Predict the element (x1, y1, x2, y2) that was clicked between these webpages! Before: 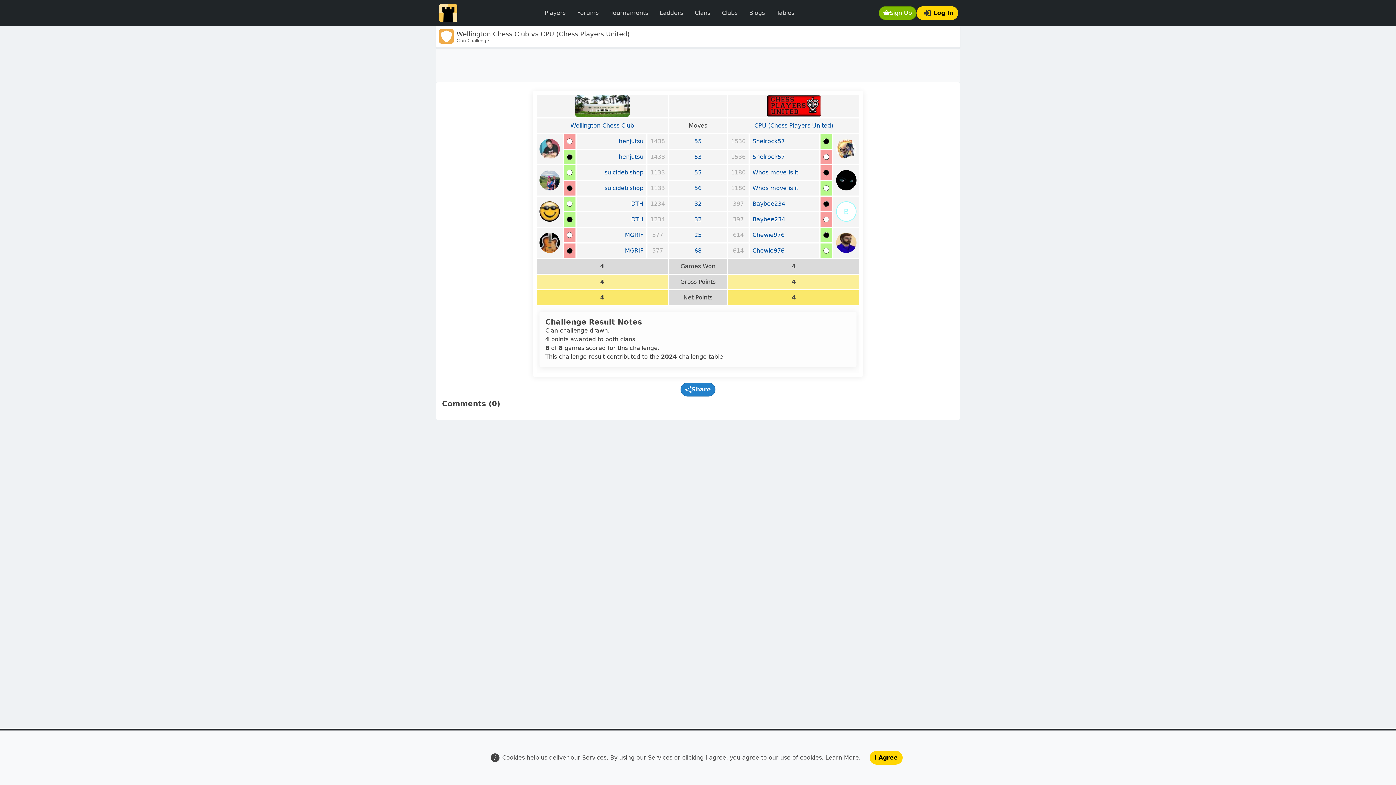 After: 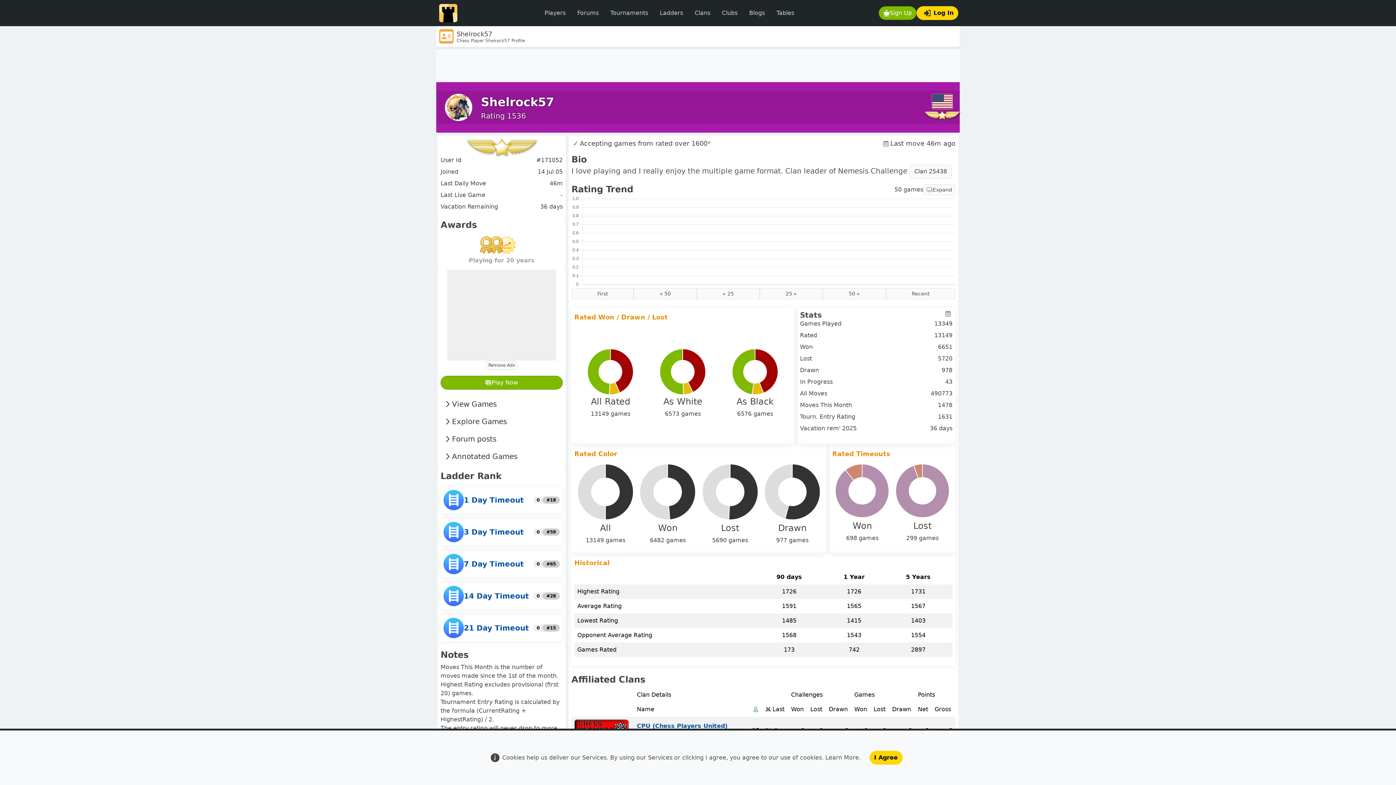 Action: bbox: (836, 145, 856, 152)